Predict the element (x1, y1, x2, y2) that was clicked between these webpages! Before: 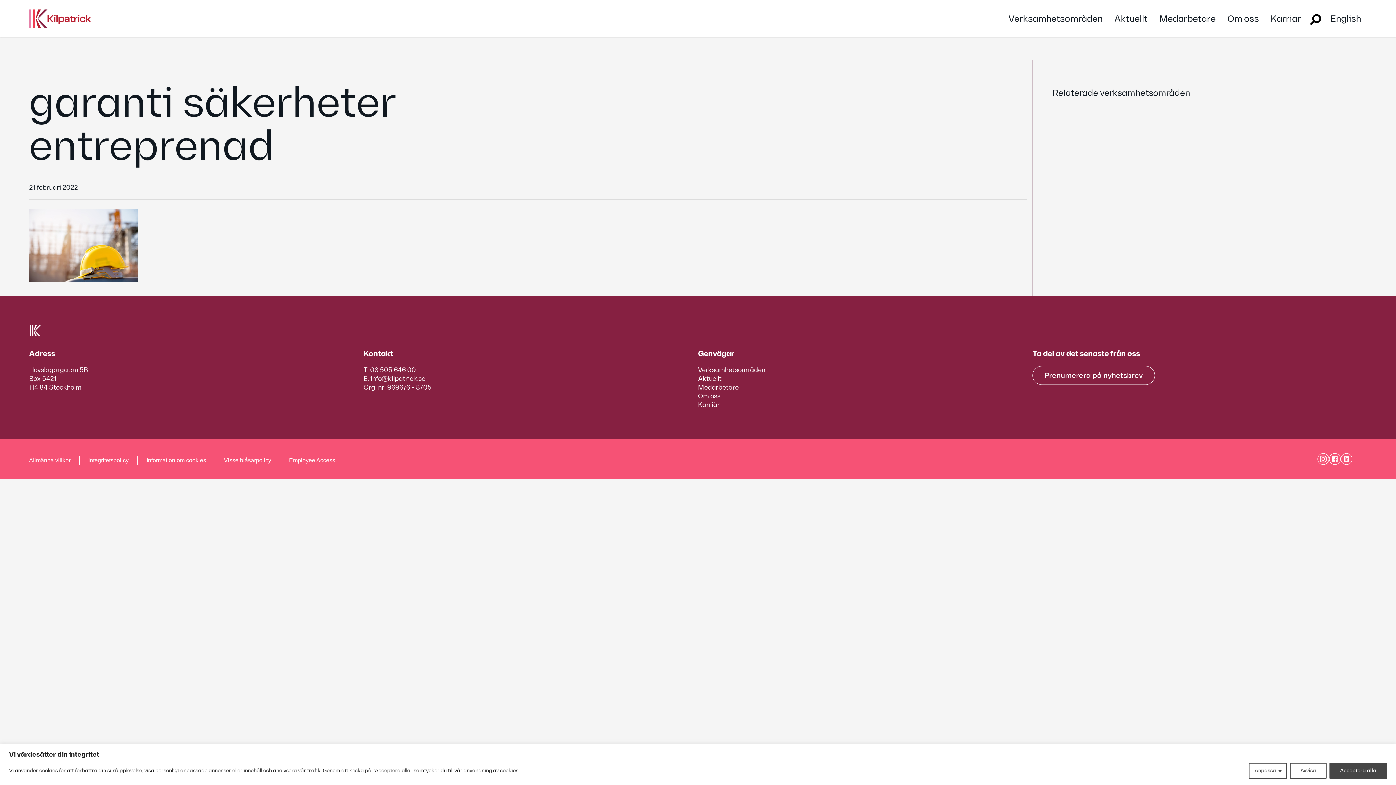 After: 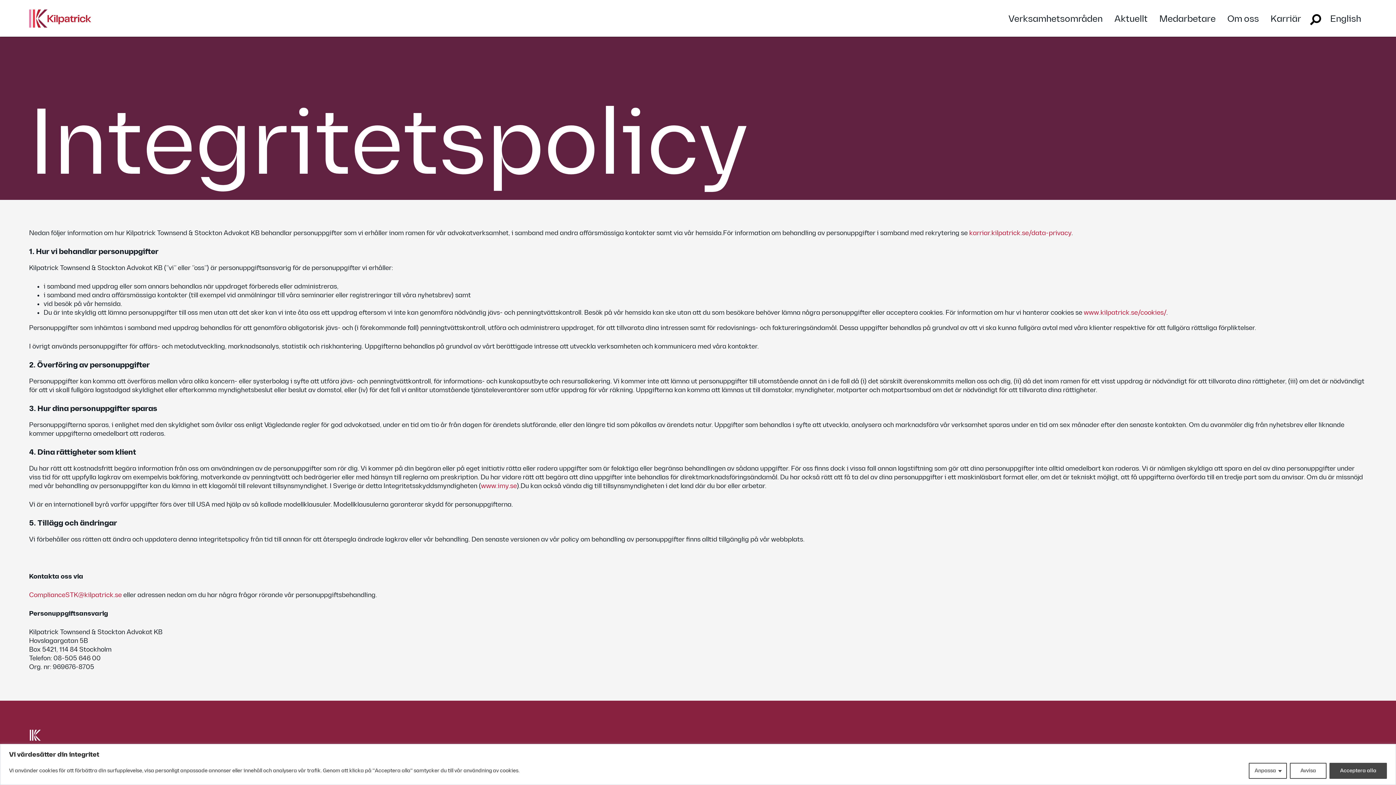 Action: label: Integritetspolicy bbox: (88, 457, 128, 463)